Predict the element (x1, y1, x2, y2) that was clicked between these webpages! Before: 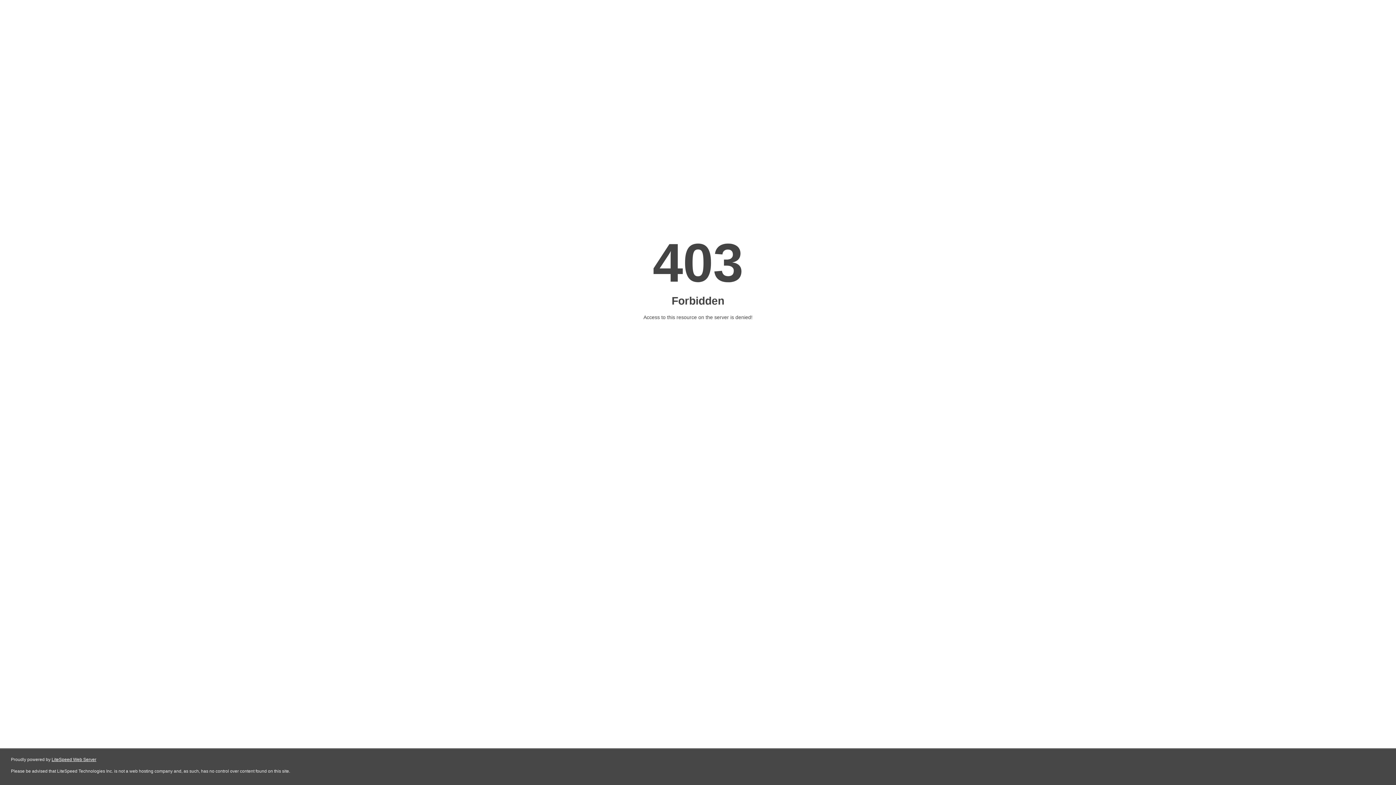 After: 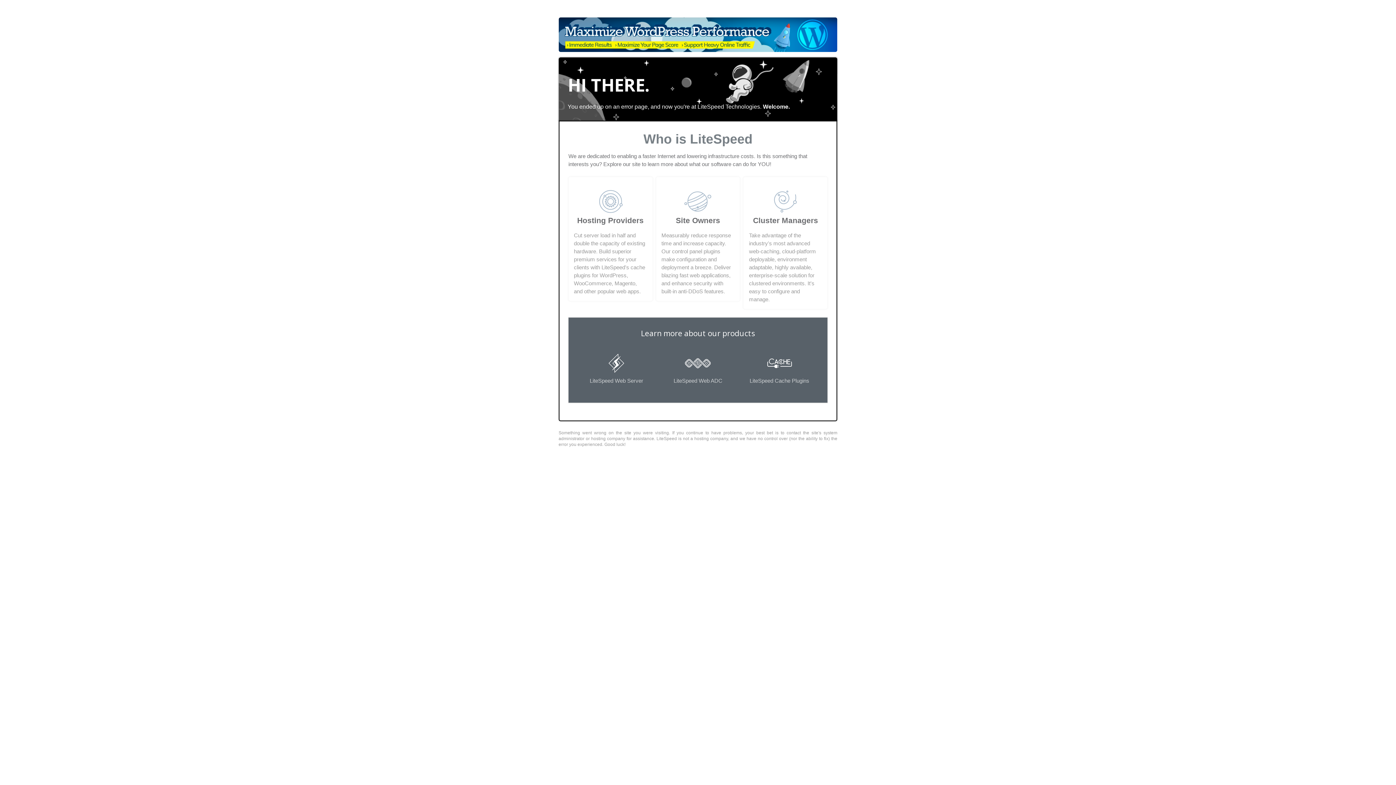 Action: bbox: (51, 757, 96, 762) label: LiteSpeed Web Server